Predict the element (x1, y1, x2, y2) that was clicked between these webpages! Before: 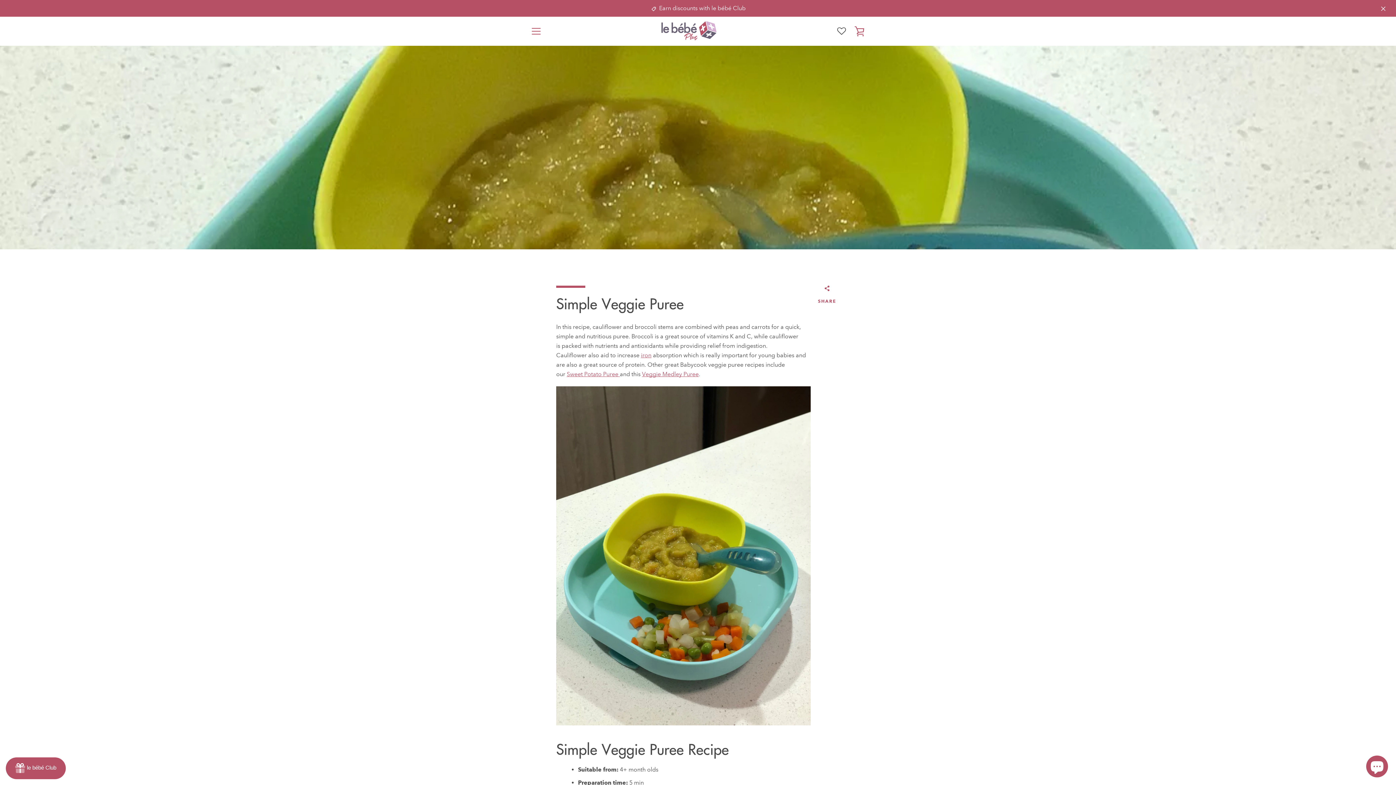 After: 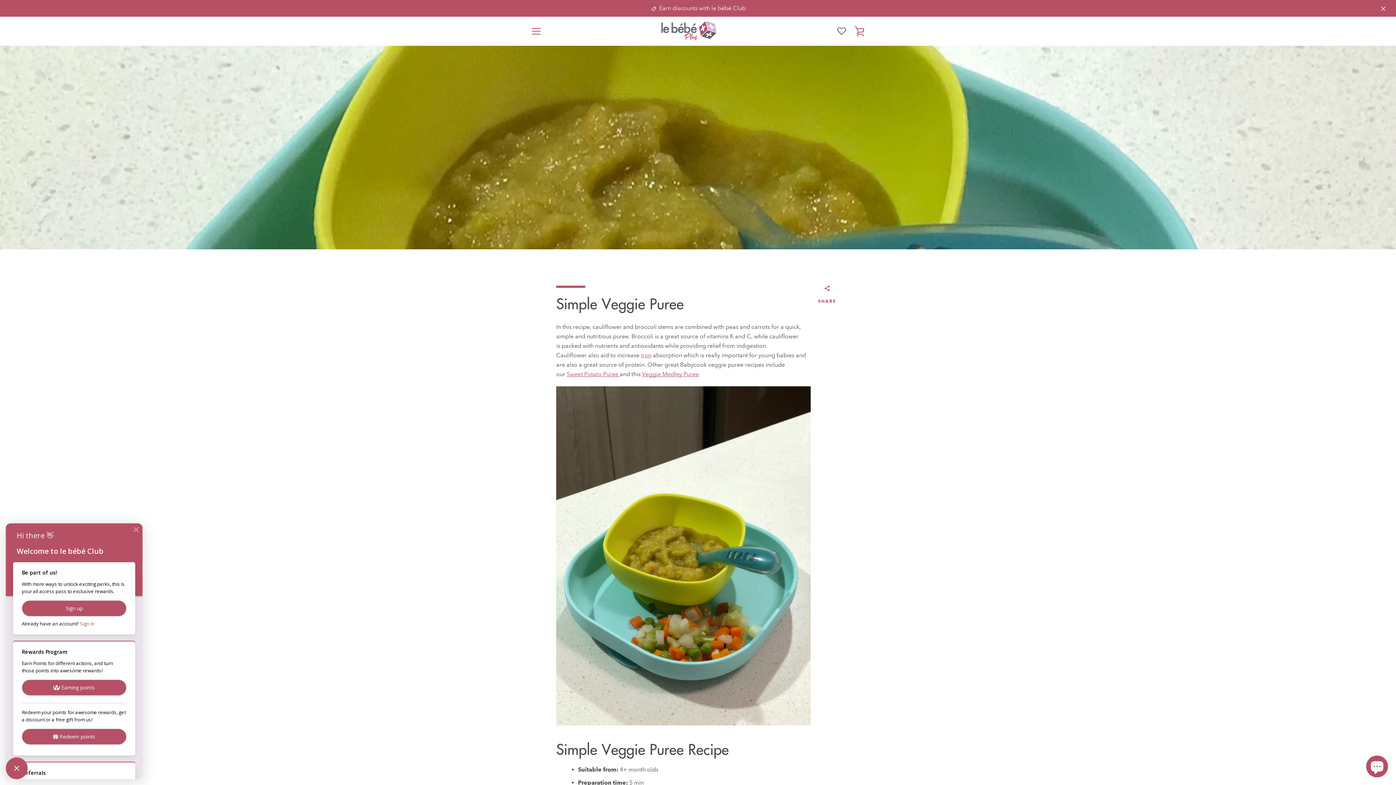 Action: label: Rewards bbox: (5, 757, 65, 779)